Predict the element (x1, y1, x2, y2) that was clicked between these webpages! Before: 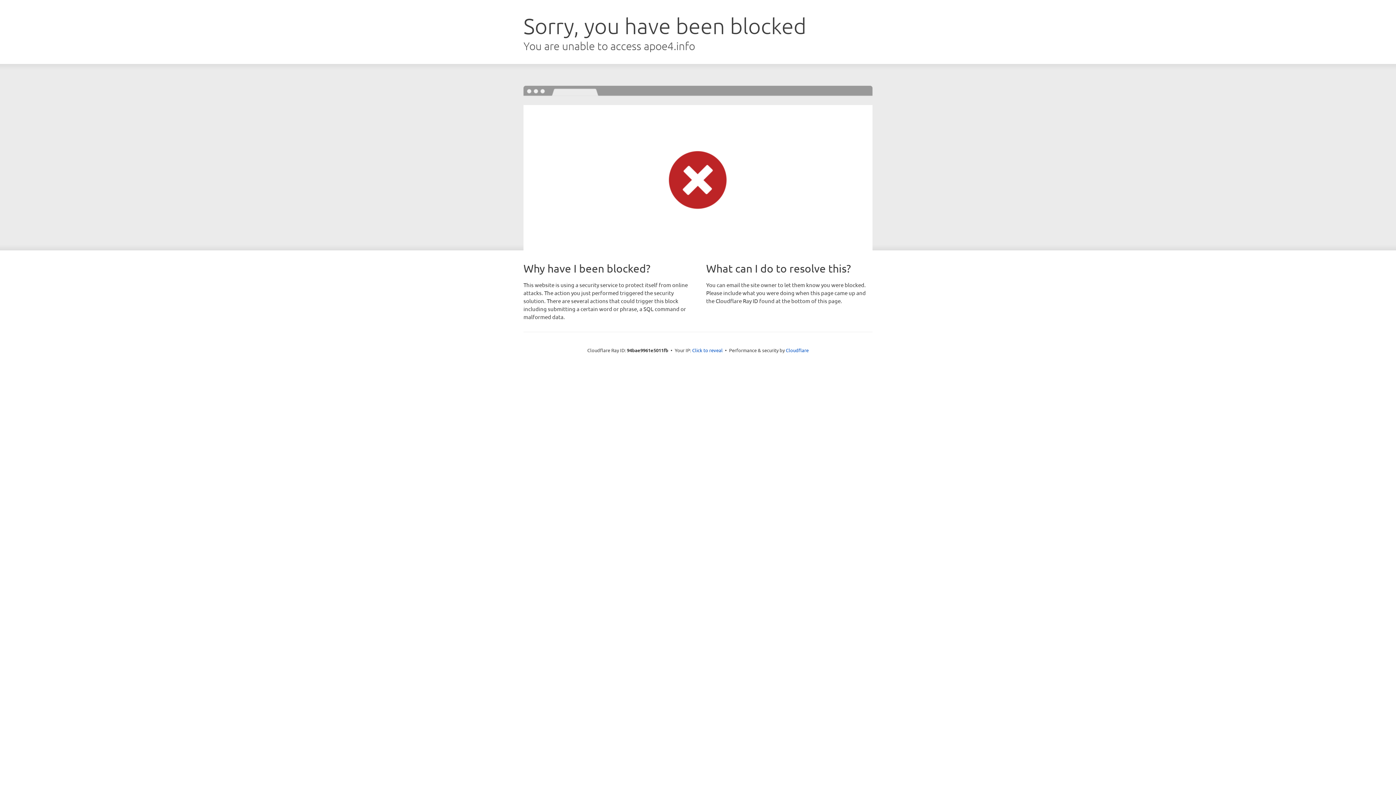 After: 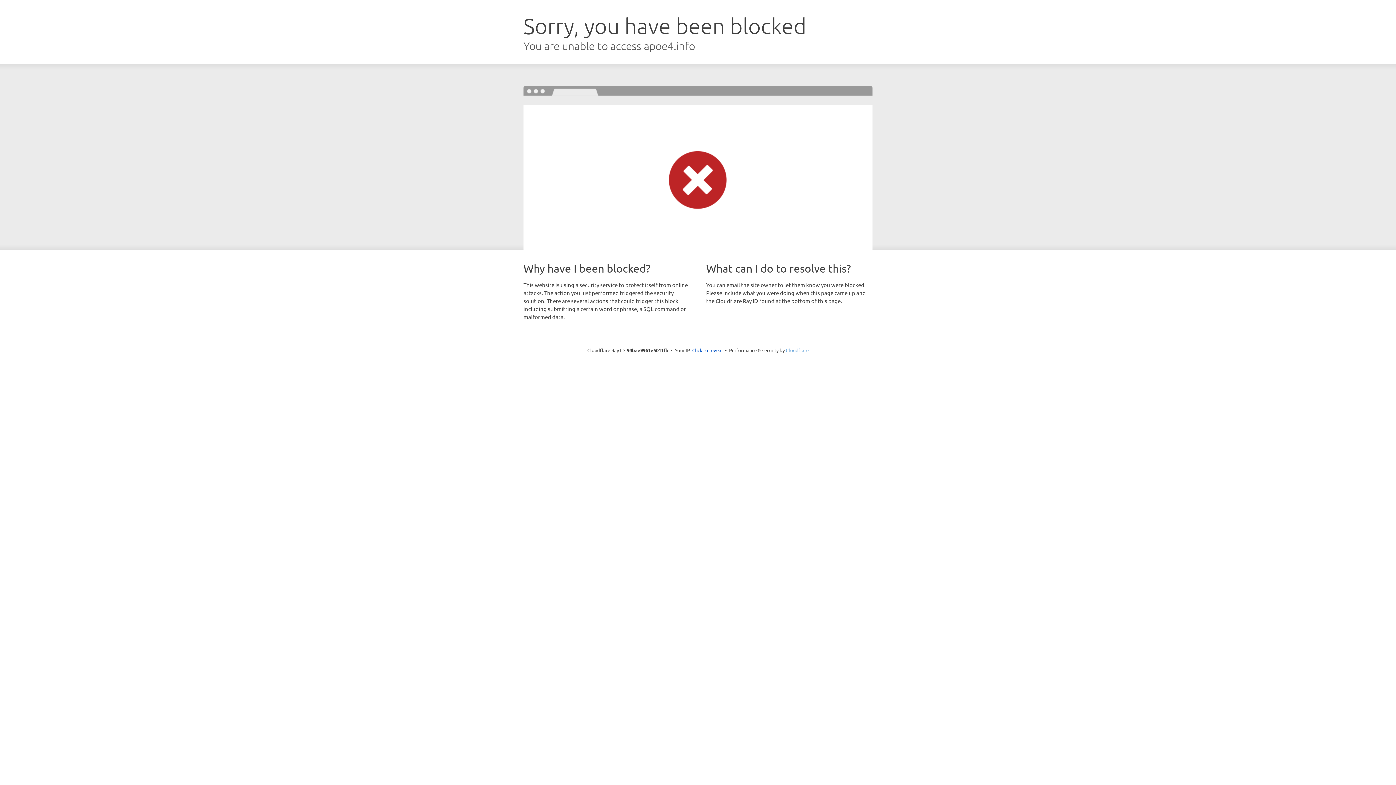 Action: bbox: (786, 347, 808, 353) label: Cloudflare